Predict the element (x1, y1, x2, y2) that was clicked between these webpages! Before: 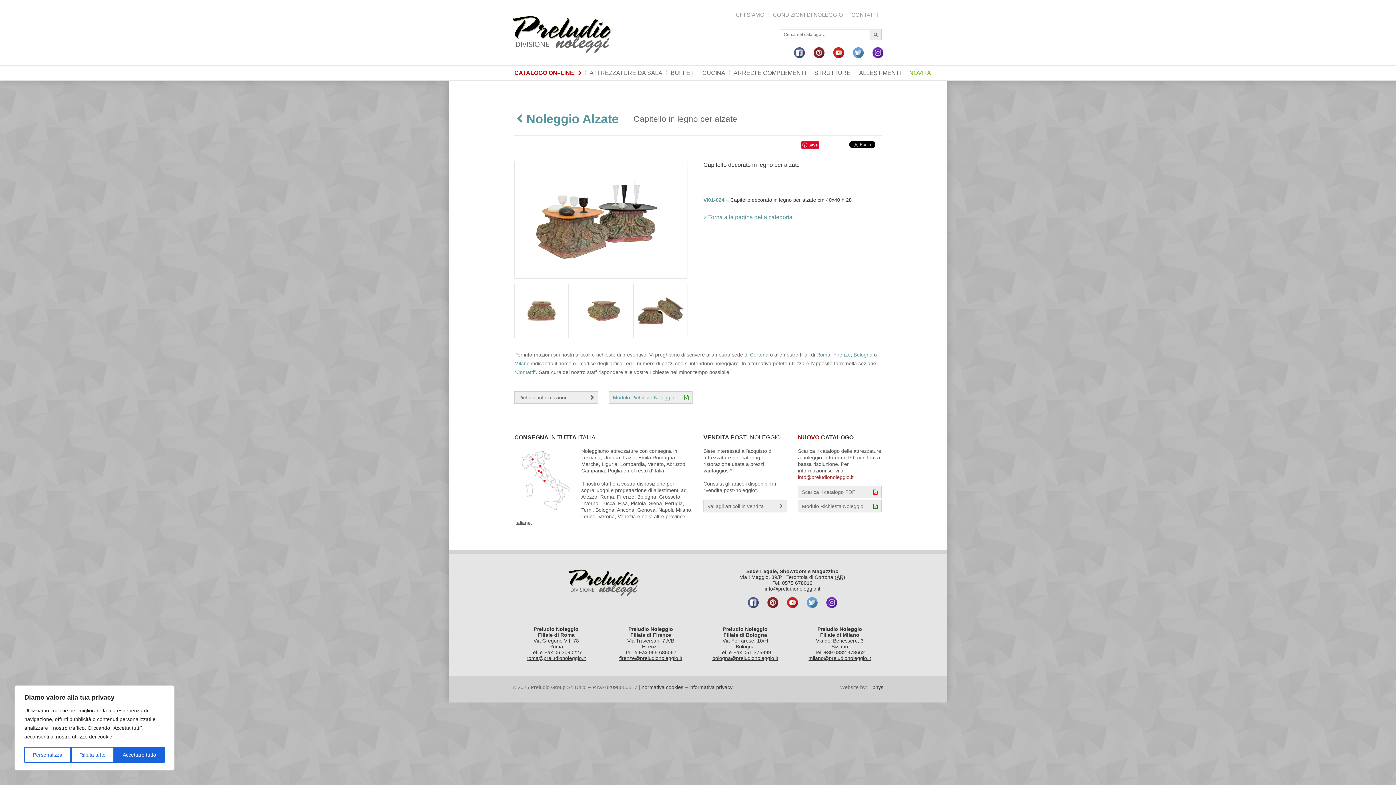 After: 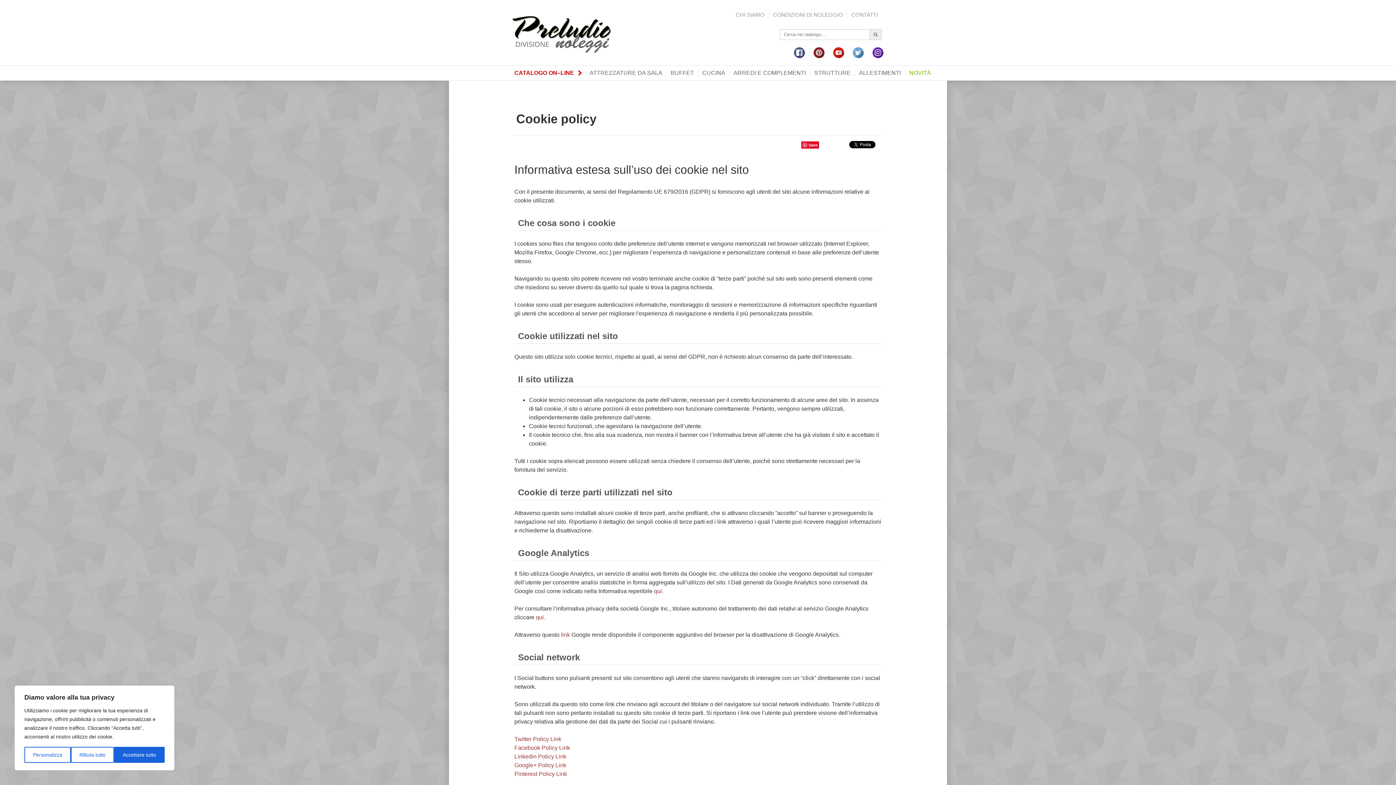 Action: bbox: (641, 684, 683, 690) label: normativa cookies